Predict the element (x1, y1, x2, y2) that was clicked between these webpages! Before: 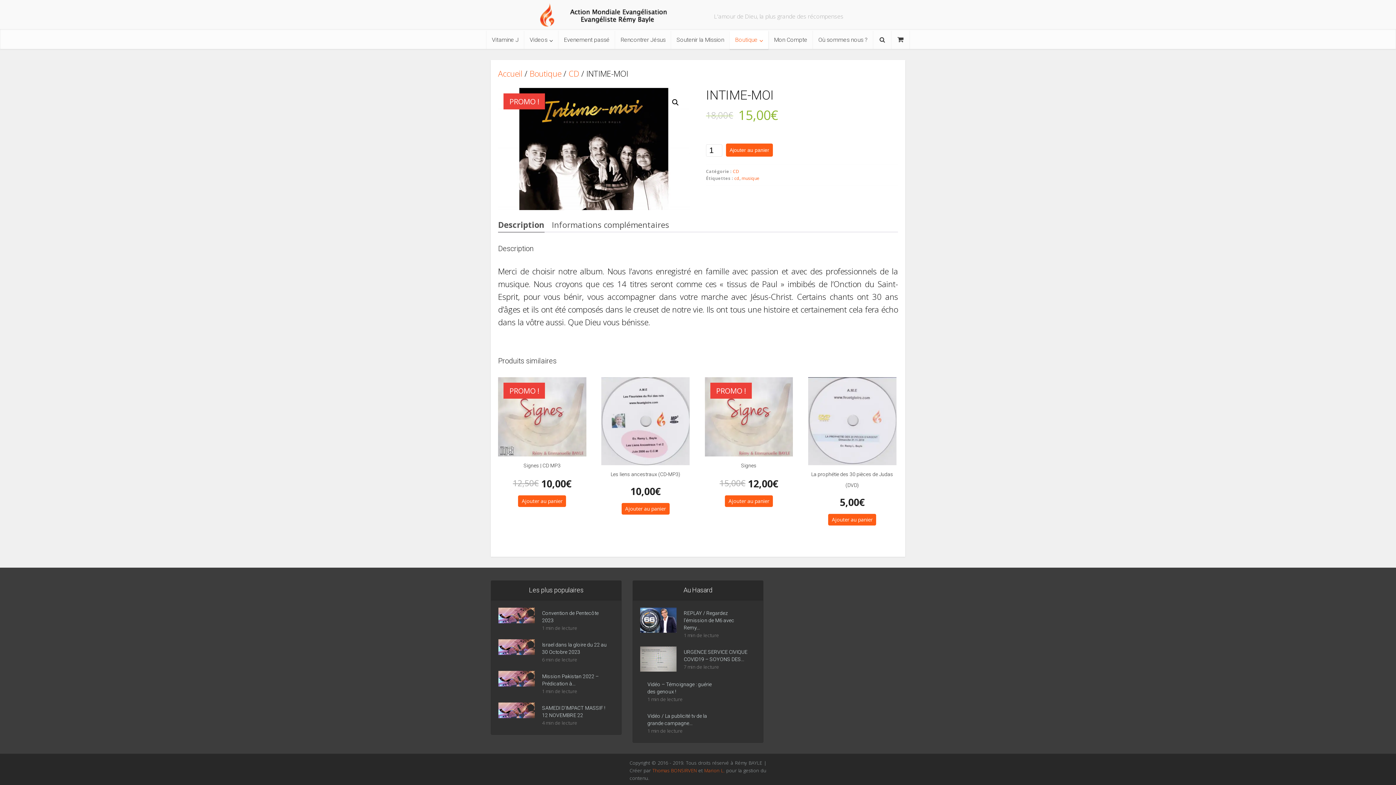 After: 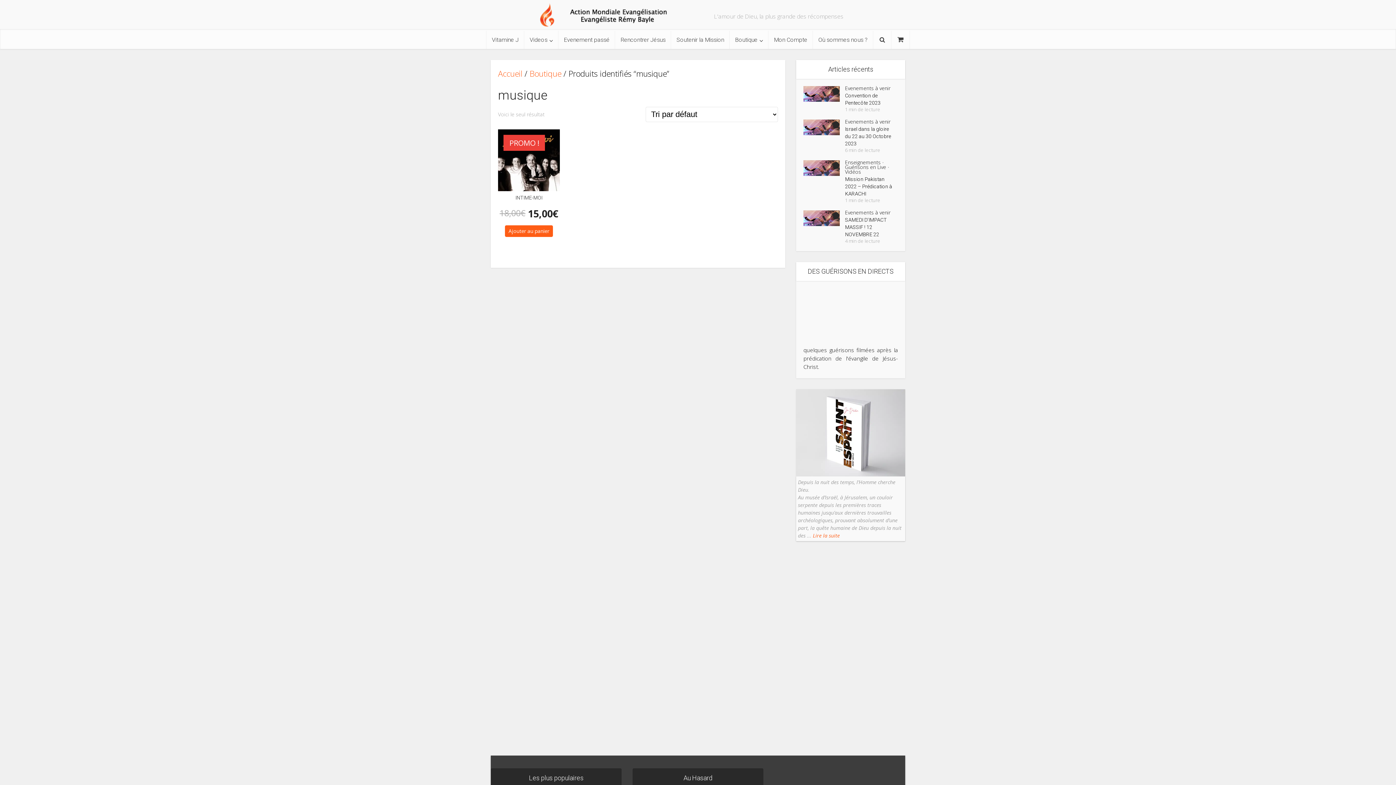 Action: label: musique bbox: (741, 175, 759, 181)